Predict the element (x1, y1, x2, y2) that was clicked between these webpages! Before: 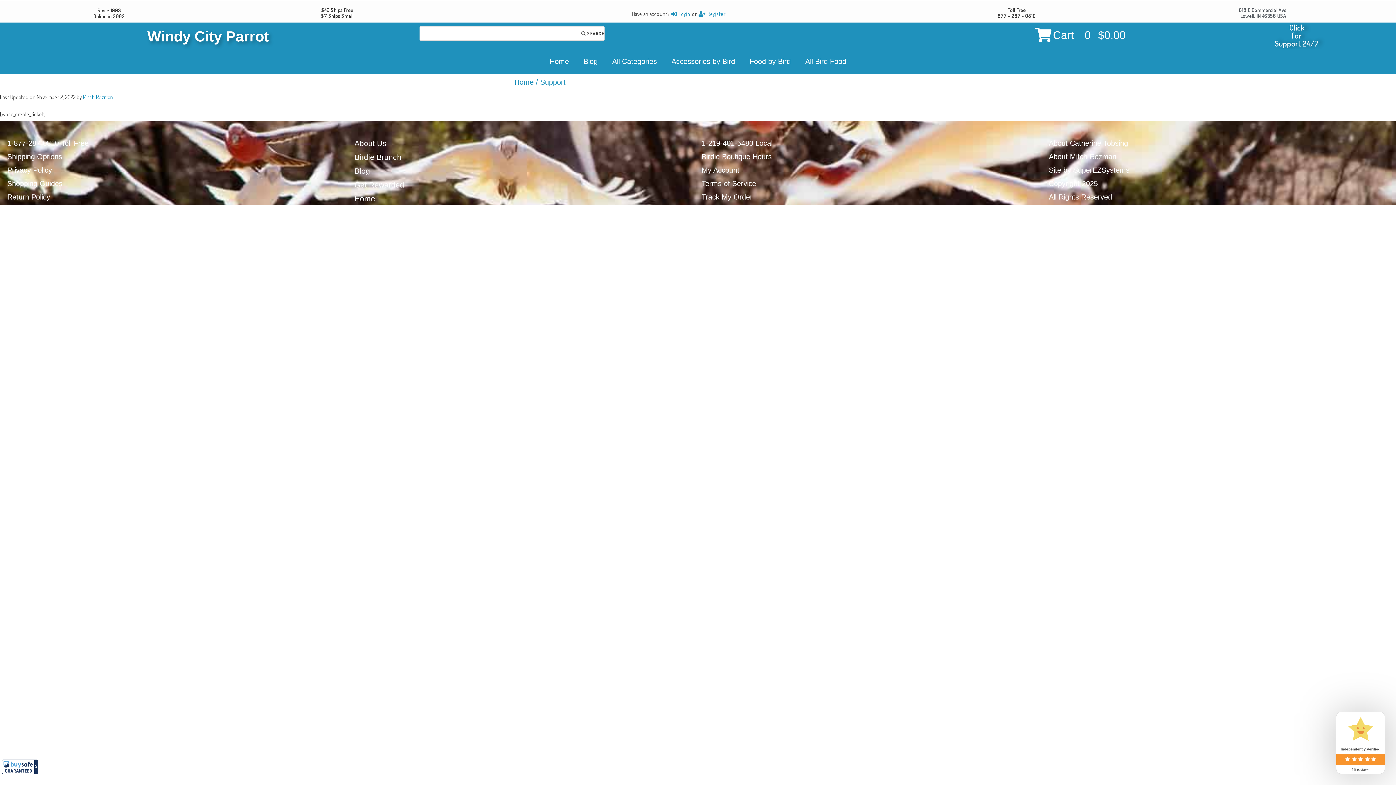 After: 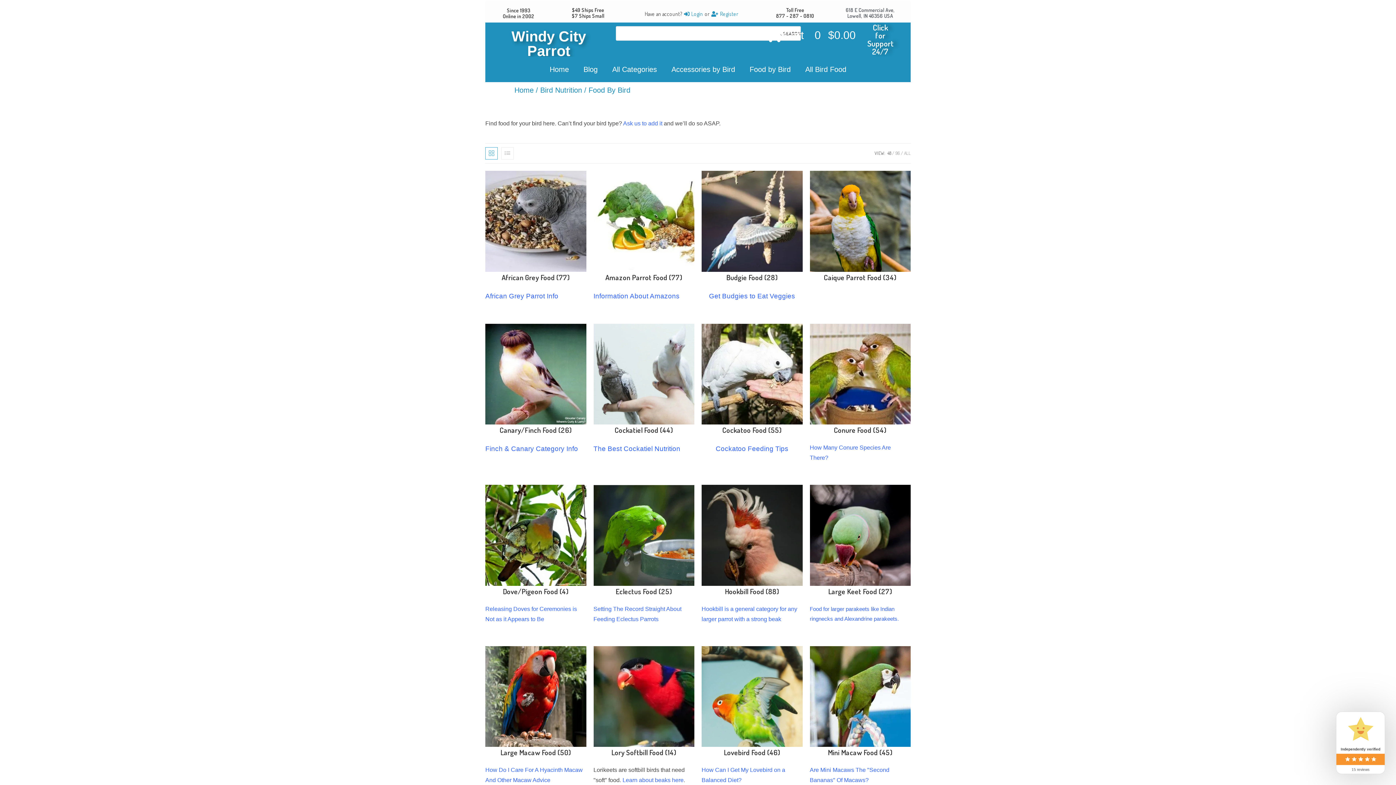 Action: label: Food by Bird bbox: (742, 53, 798, 69)